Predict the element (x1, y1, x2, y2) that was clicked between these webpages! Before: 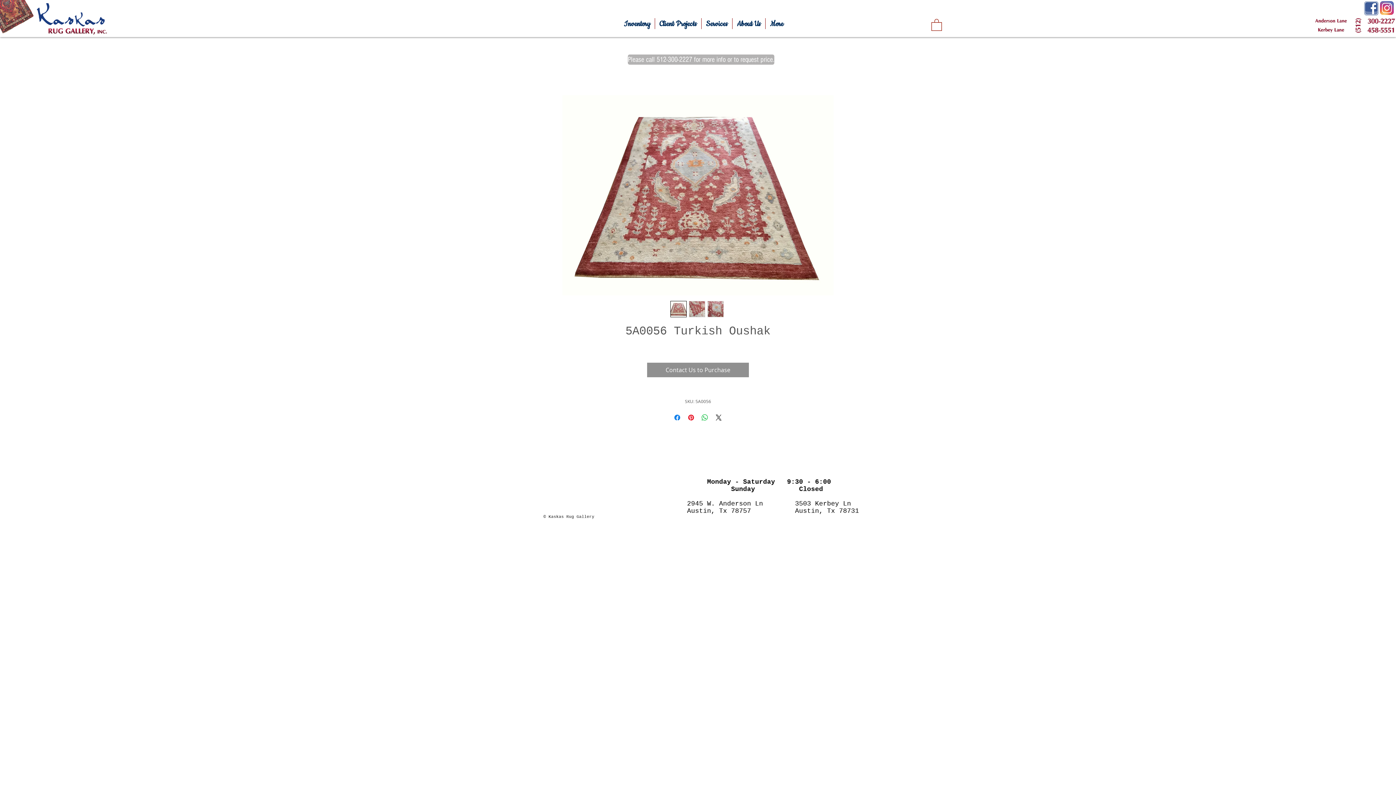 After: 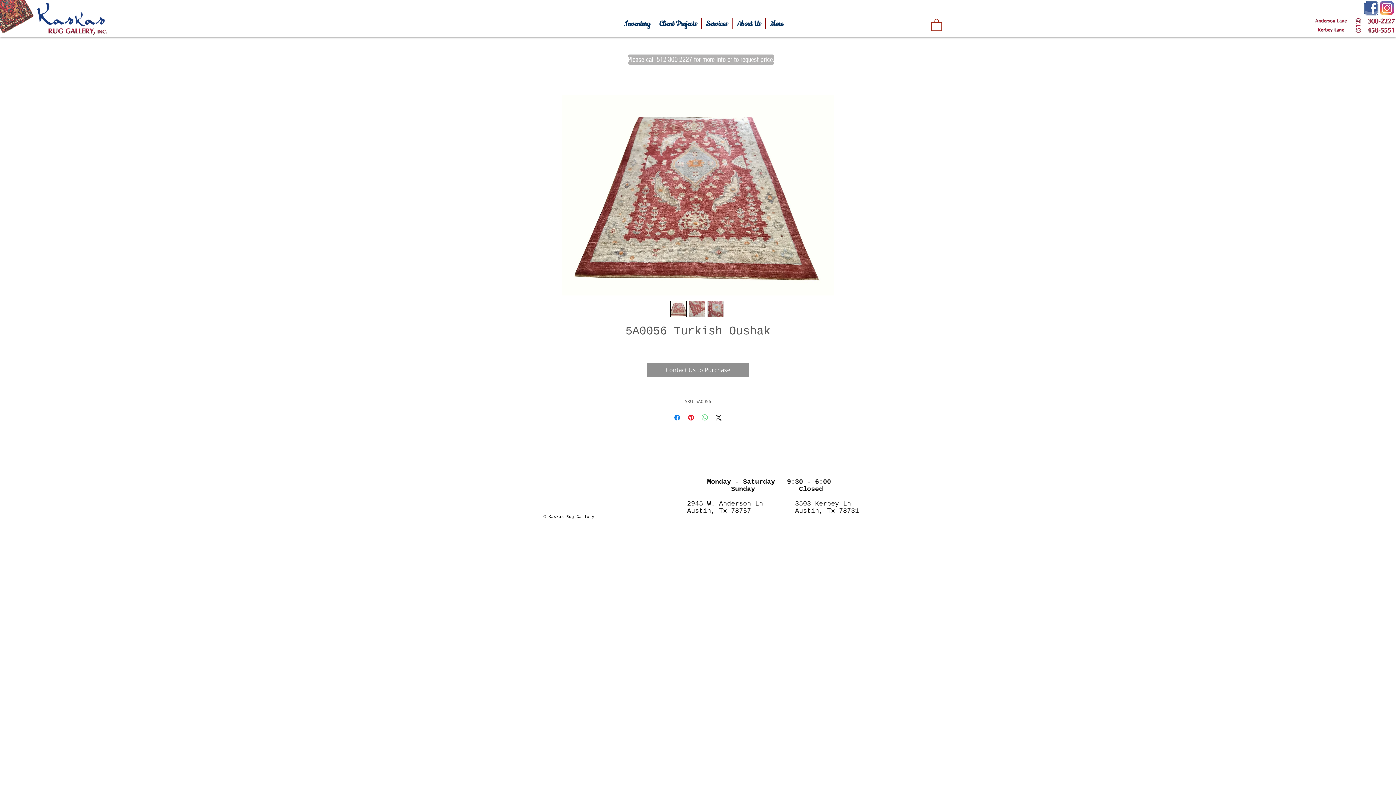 Action: label: Share on WhatsApp bbox: (700, 413, 709, 422)